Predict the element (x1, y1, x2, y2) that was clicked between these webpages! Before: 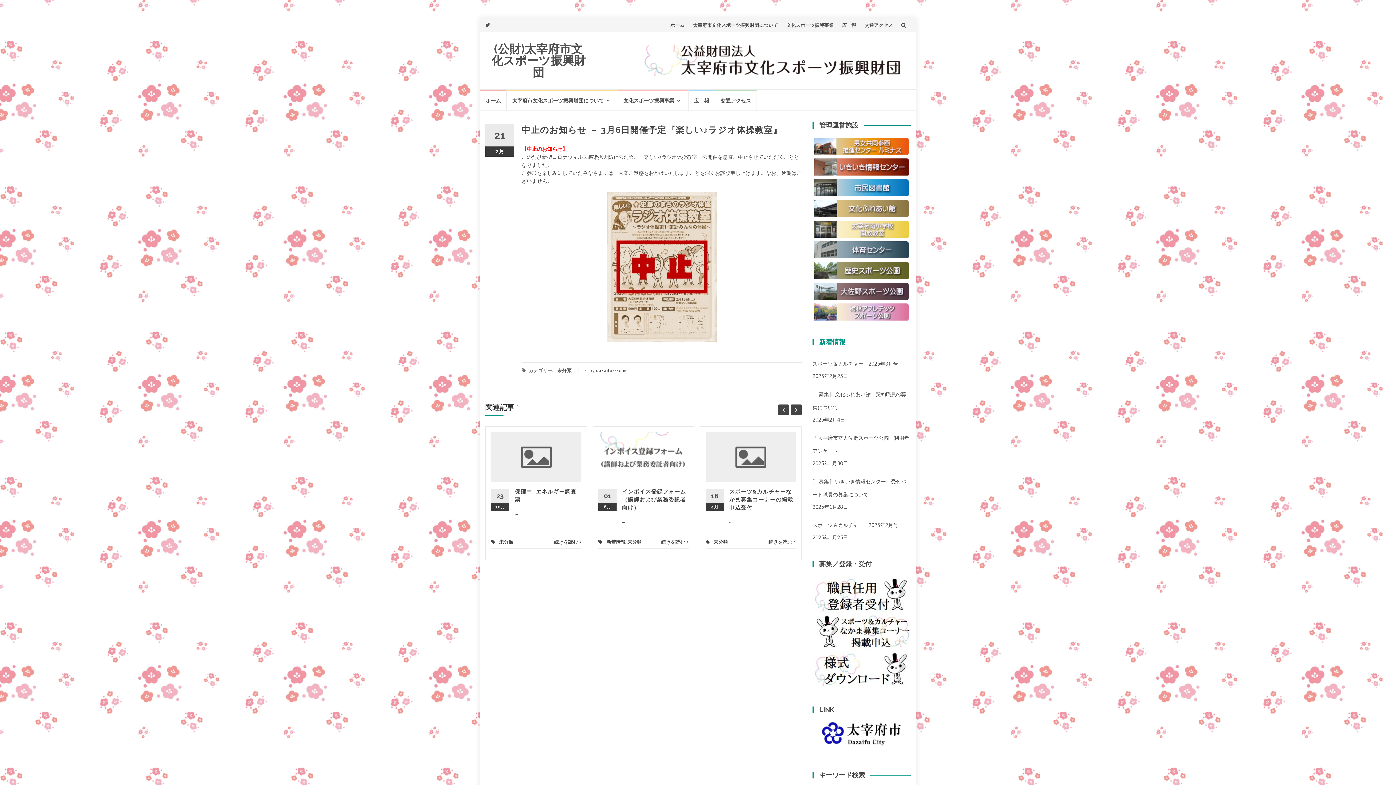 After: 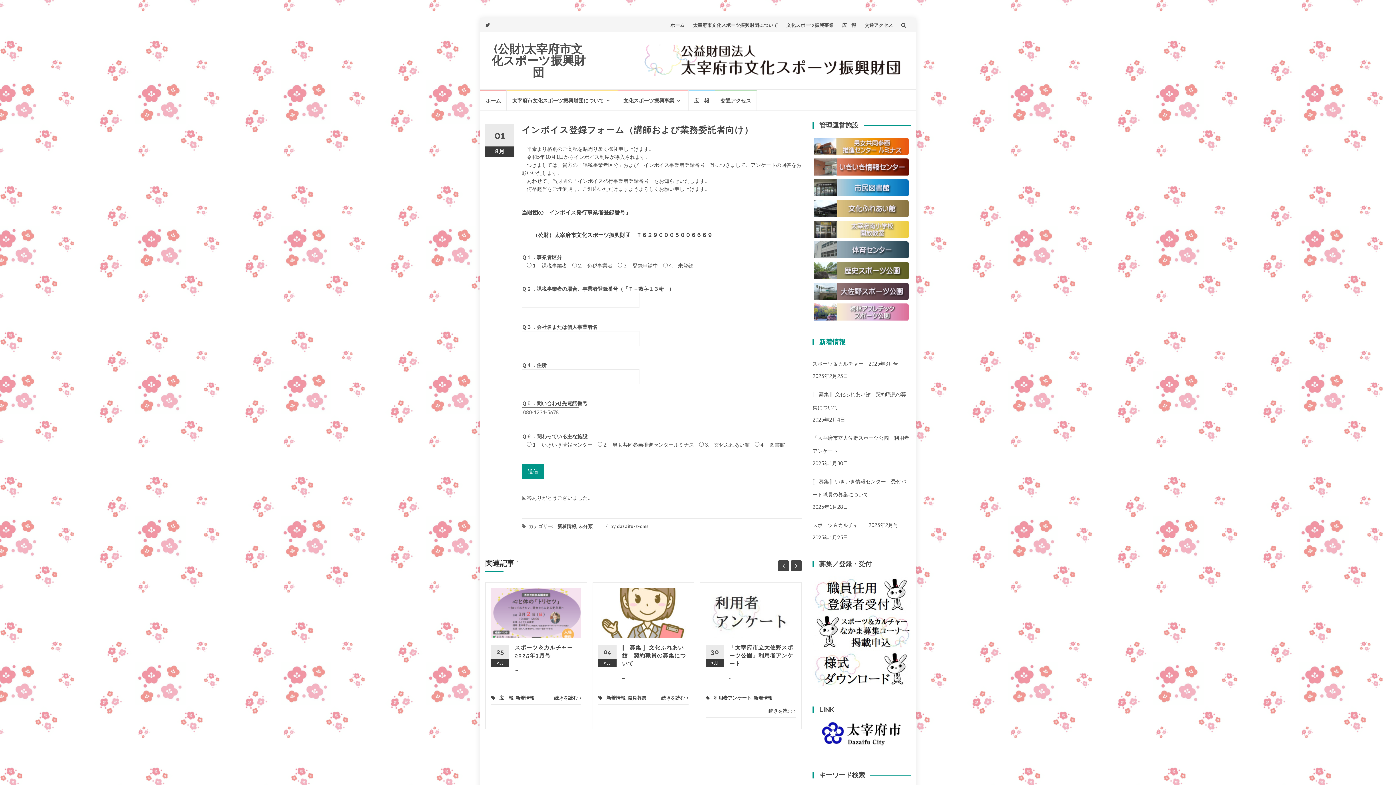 Action: bbox: (661, 535, 688, 548) label: 続きを読む